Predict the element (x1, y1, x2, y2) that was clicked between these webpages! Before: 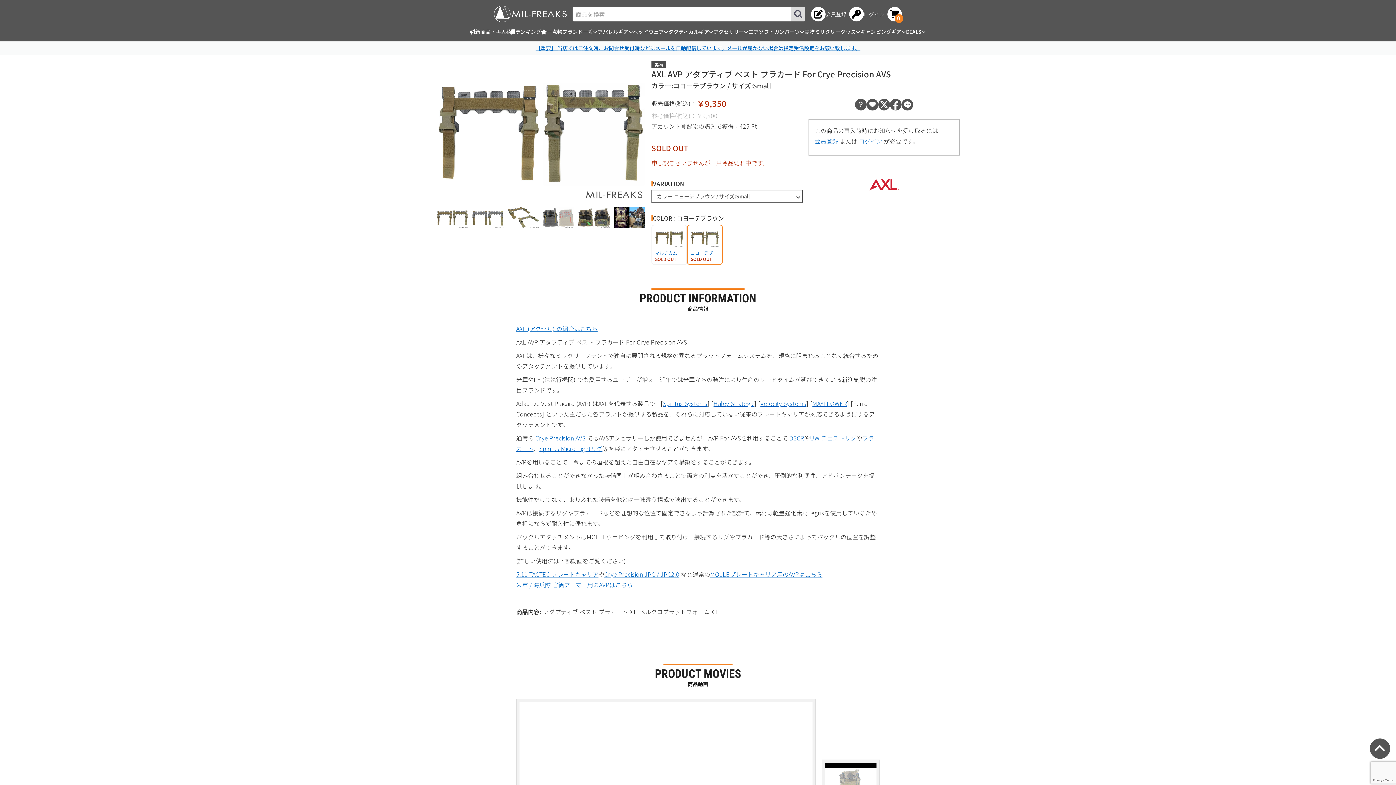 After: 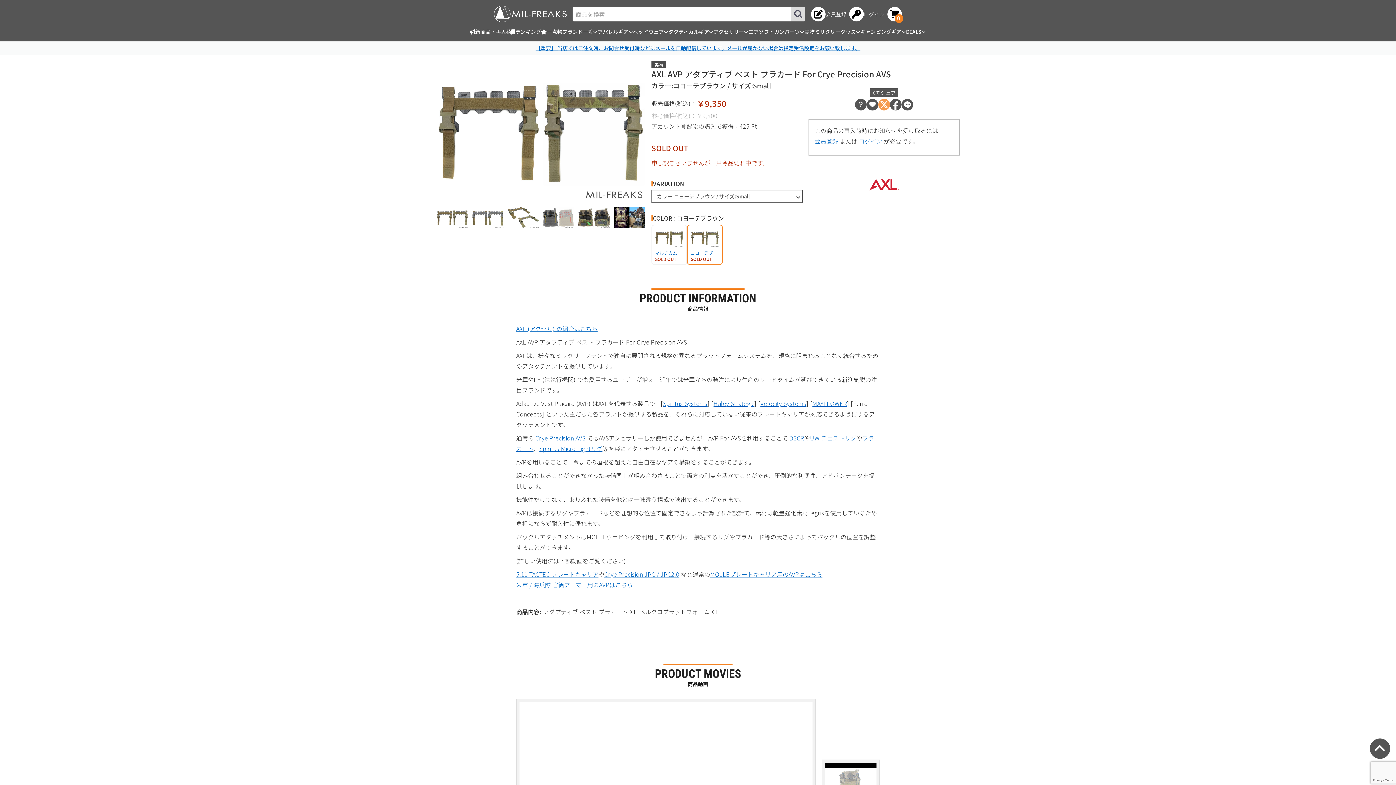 Action: bbox: (878, 99, 890, 110)